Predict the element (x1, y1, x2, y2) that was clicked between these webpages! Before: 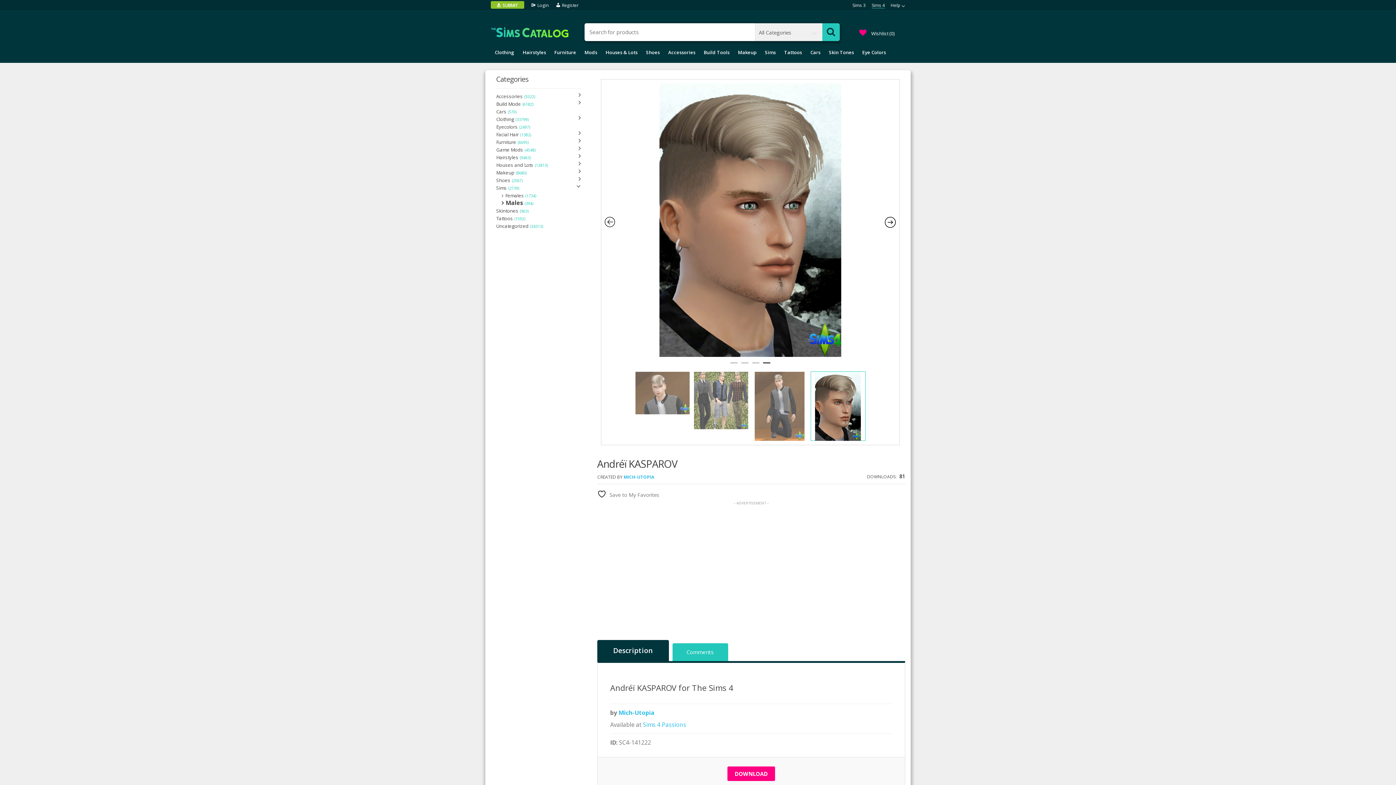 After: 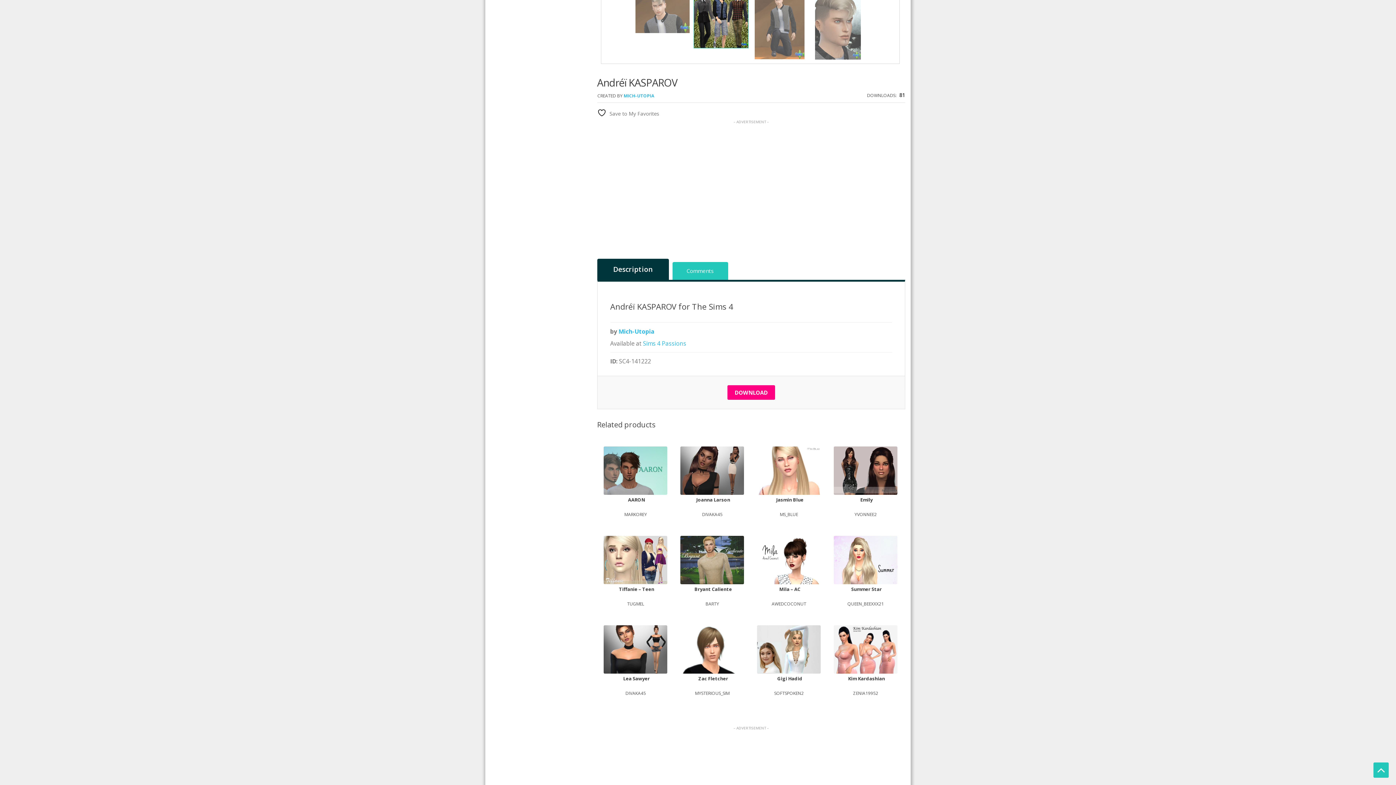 Action: bbox: (727, 721, 775, 736) label: DOWNLOAD